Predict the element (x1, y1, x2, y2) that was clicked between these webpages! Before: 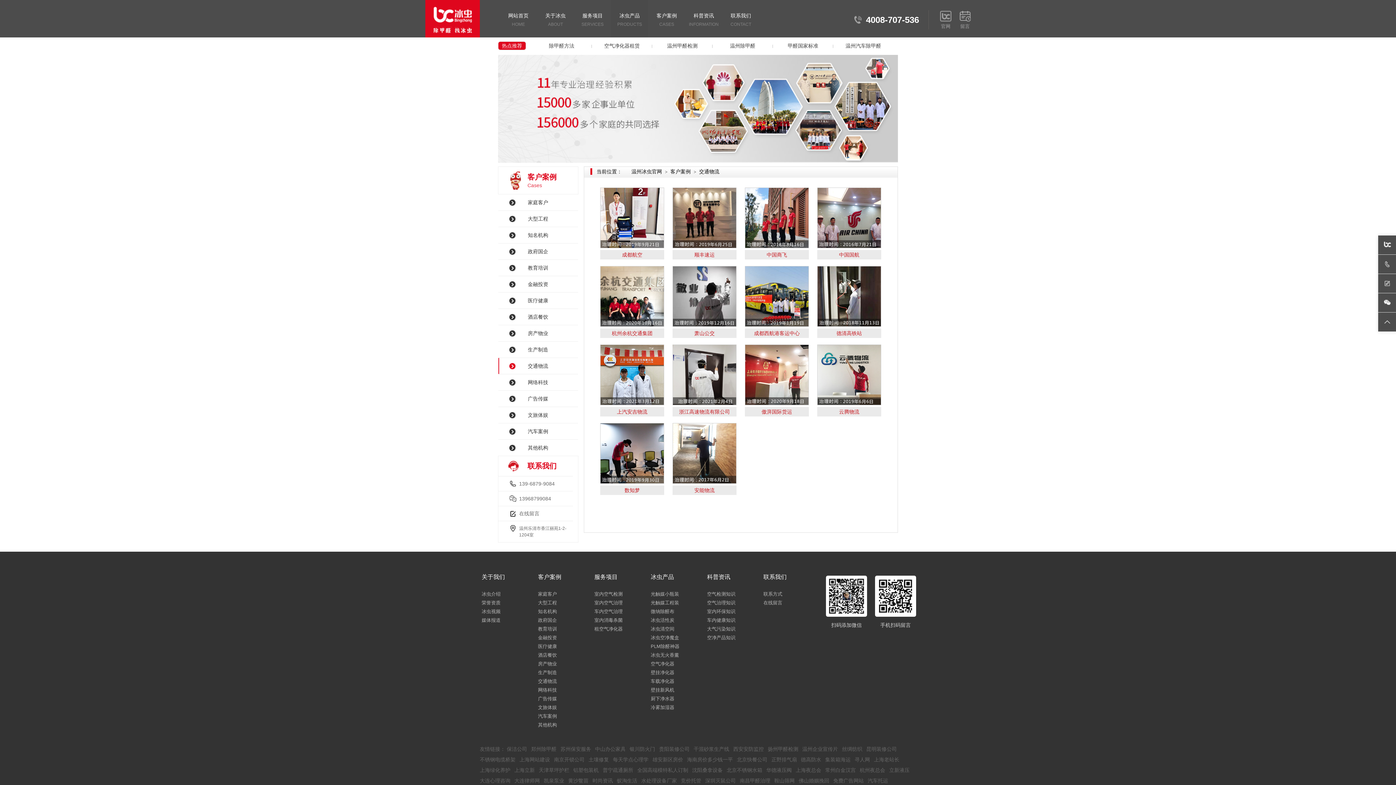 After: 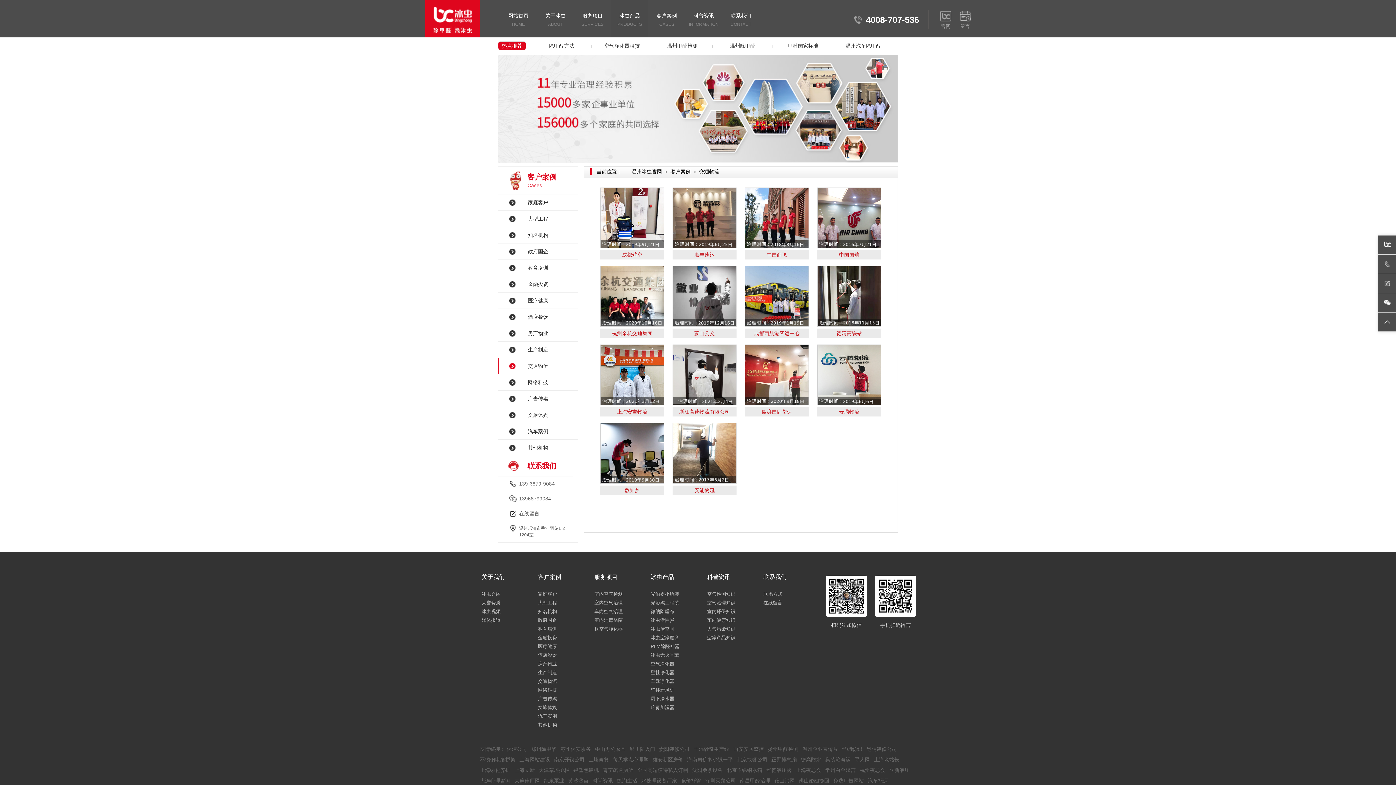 Action: bbox: (554, 756, 584, 766) label: 南京开锁公司